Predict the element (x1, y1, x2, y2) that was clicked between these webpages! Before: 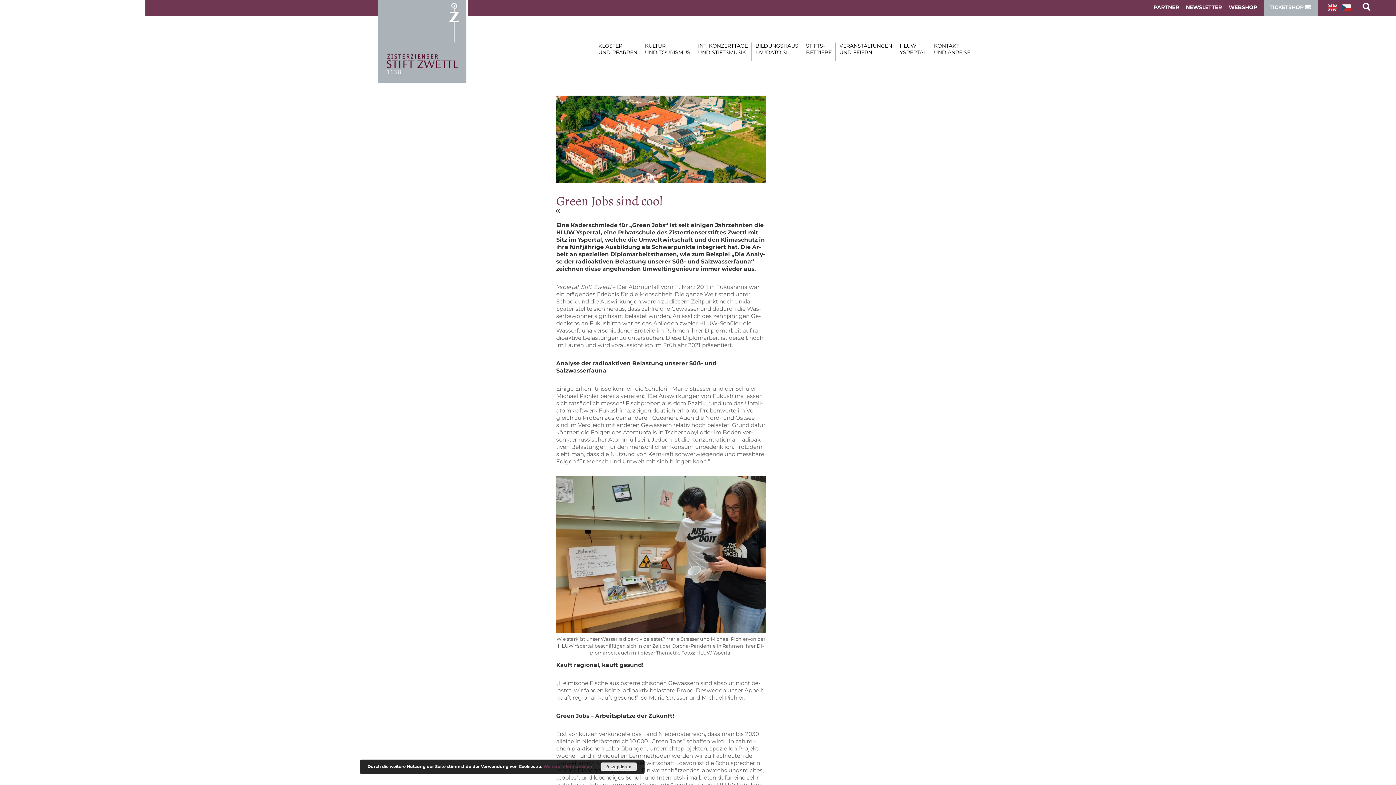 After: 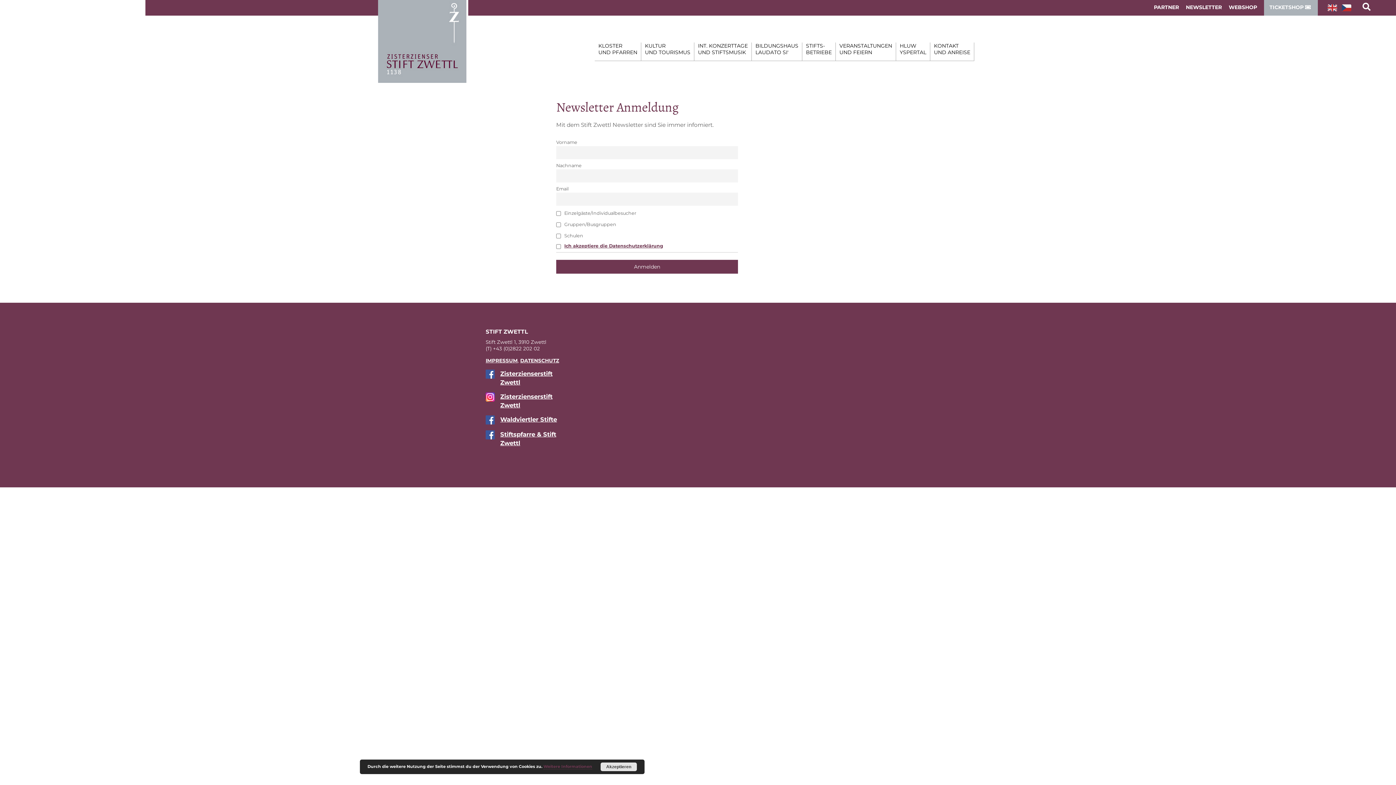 Action: label: NEWSLETTER bbox: (1186, 4, 1222, 10)